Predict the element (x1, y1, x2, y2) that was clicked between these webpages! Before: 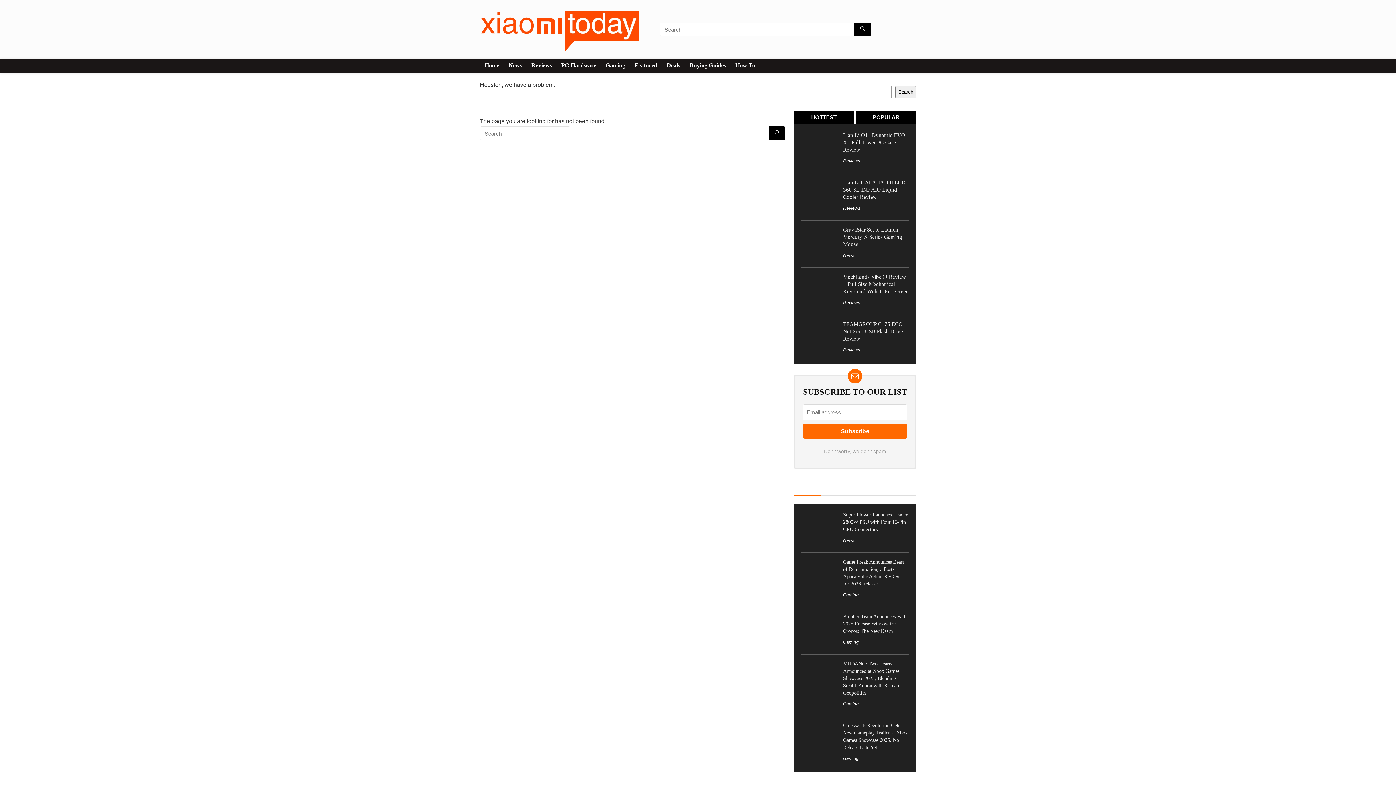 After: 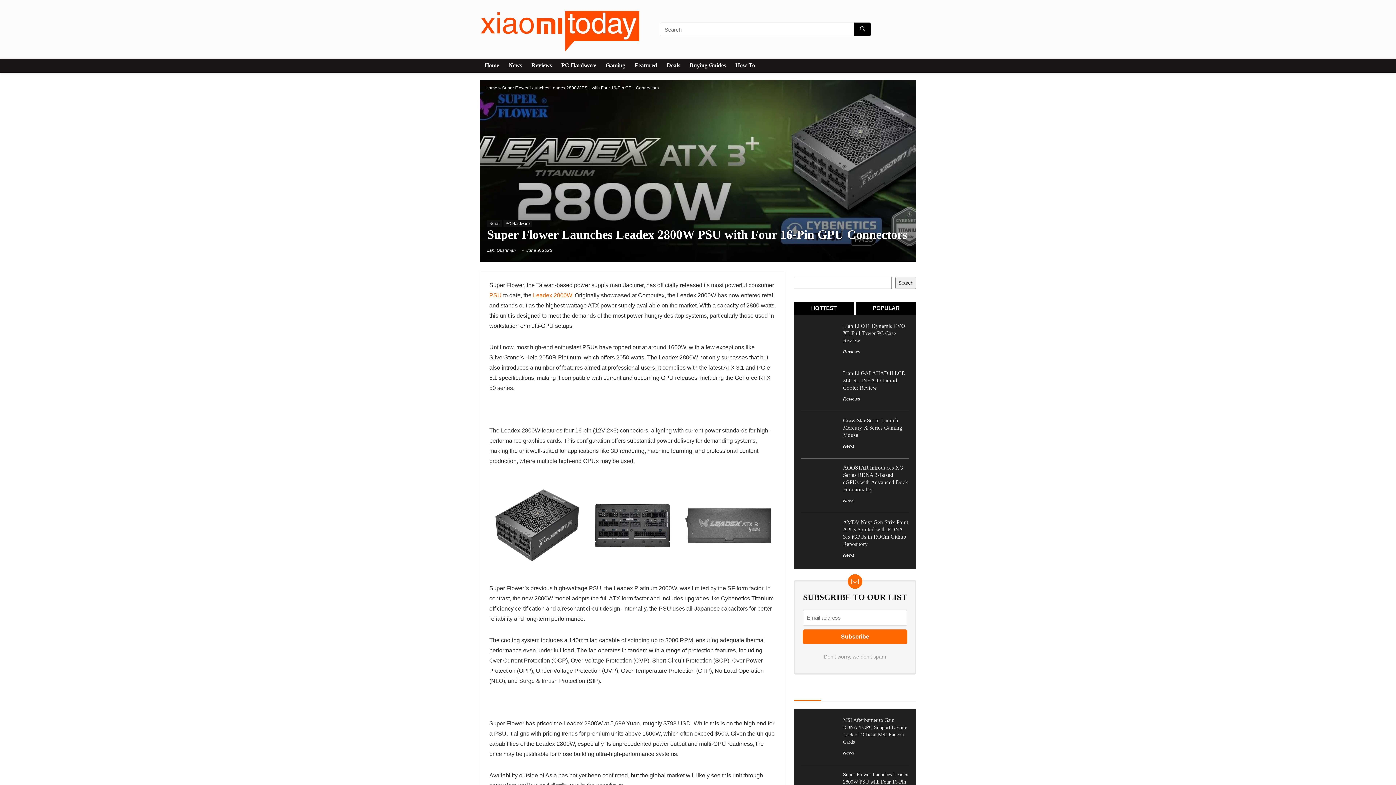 Action: bbox: (843, 512, 908, 532) label: Super Flower Launches Leadex 2800W PSU with Four 16-Pin GPU Connectors